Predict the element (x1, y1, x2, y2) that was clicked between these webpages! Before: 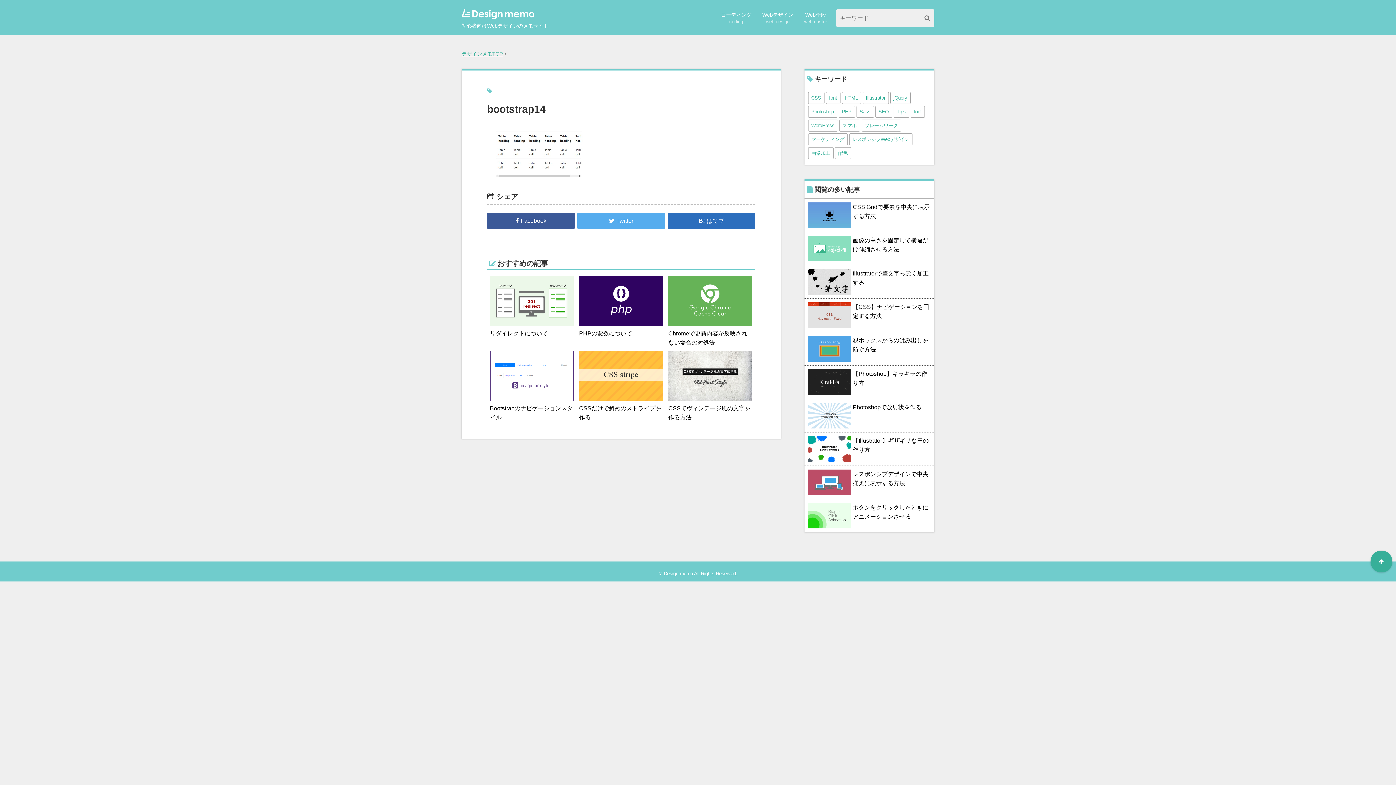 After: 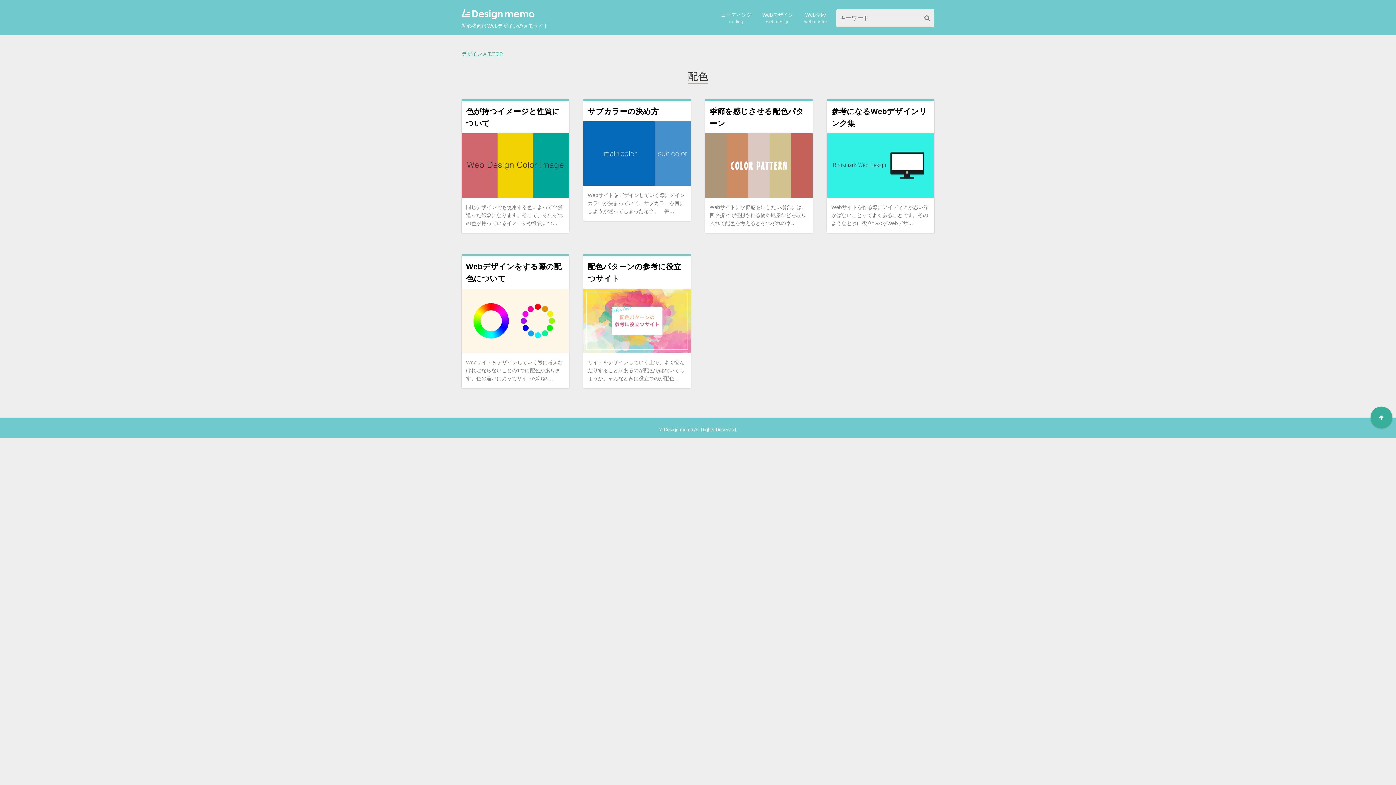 Action: bbox: (835, 147, 851, 159) label: 配色